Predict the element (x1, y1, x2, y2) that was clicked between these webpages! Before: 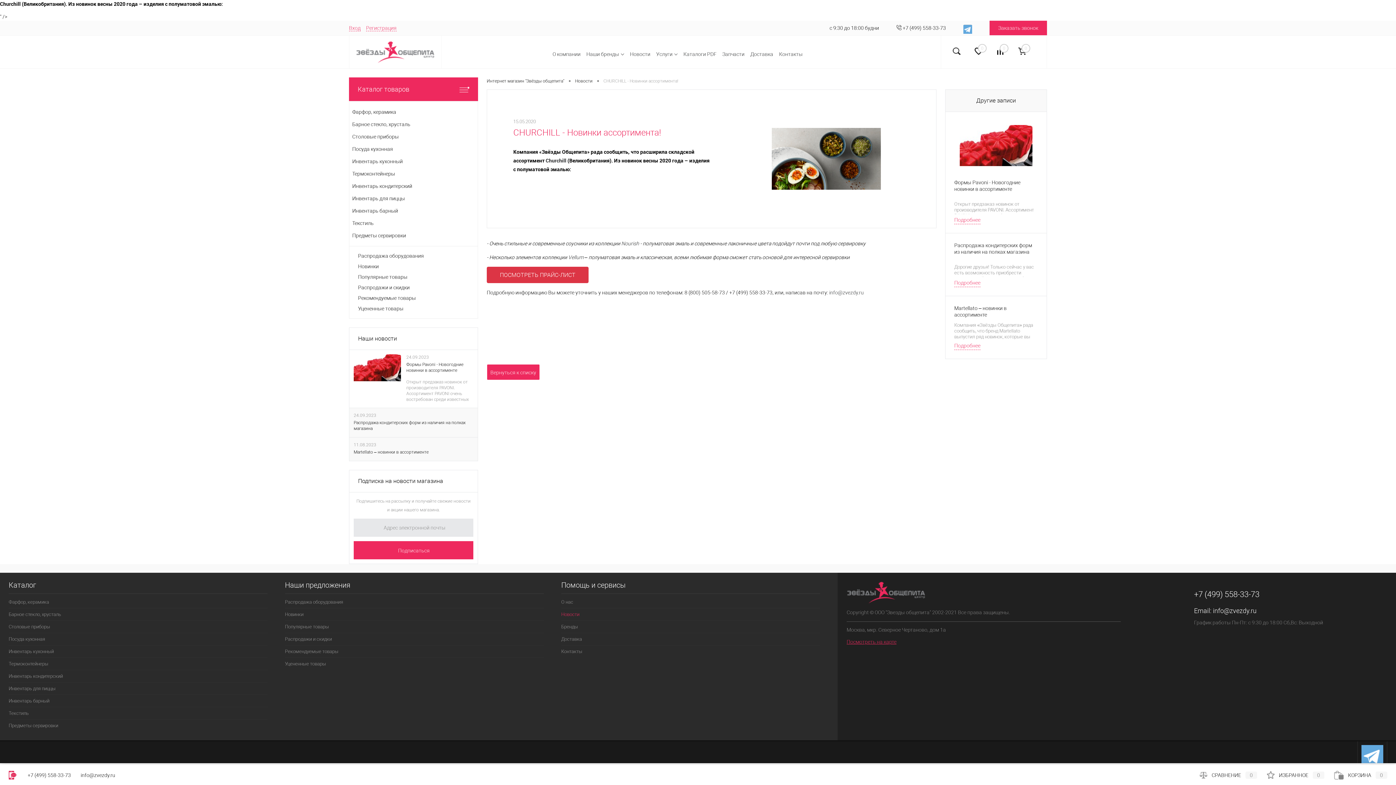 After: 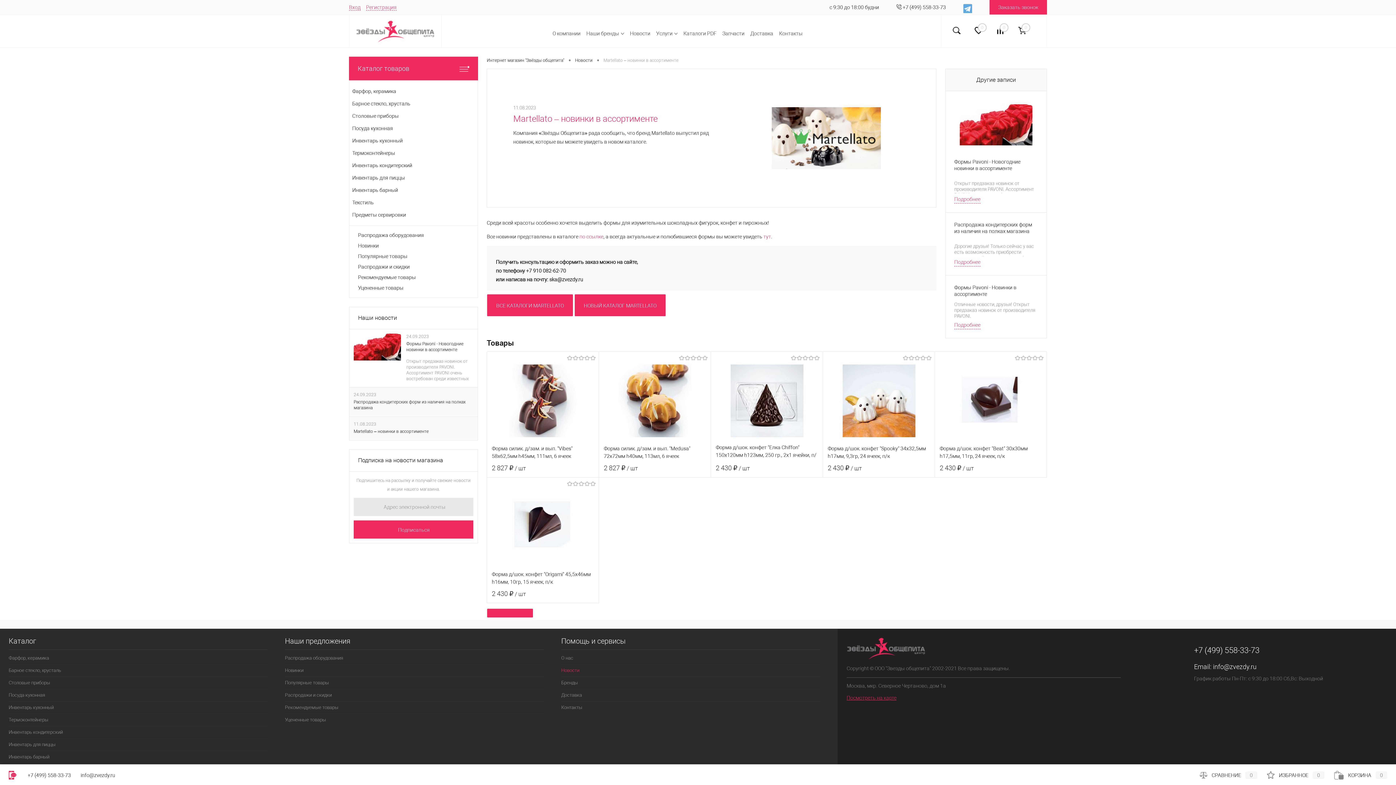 Action: label: Подробнее bbox: (954, 342, 980, 350)